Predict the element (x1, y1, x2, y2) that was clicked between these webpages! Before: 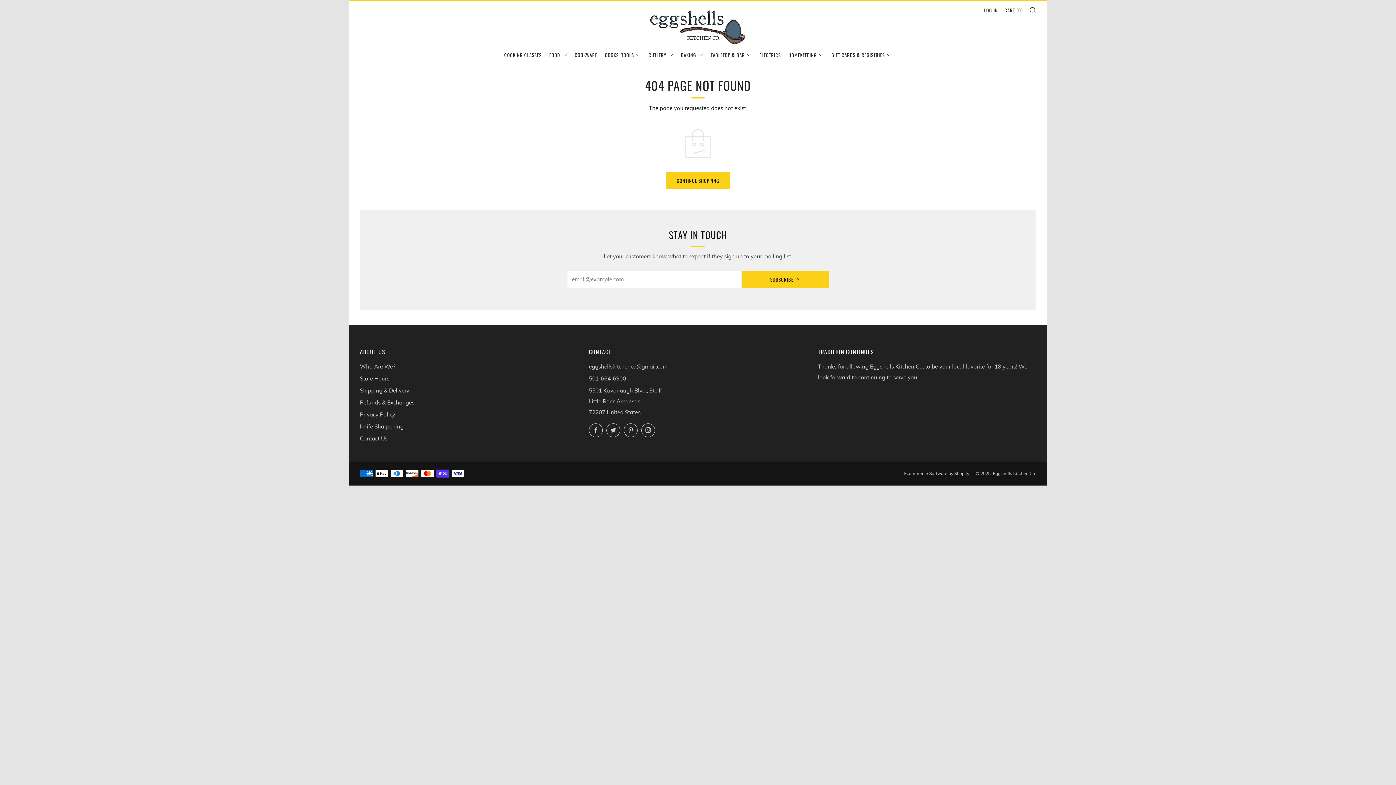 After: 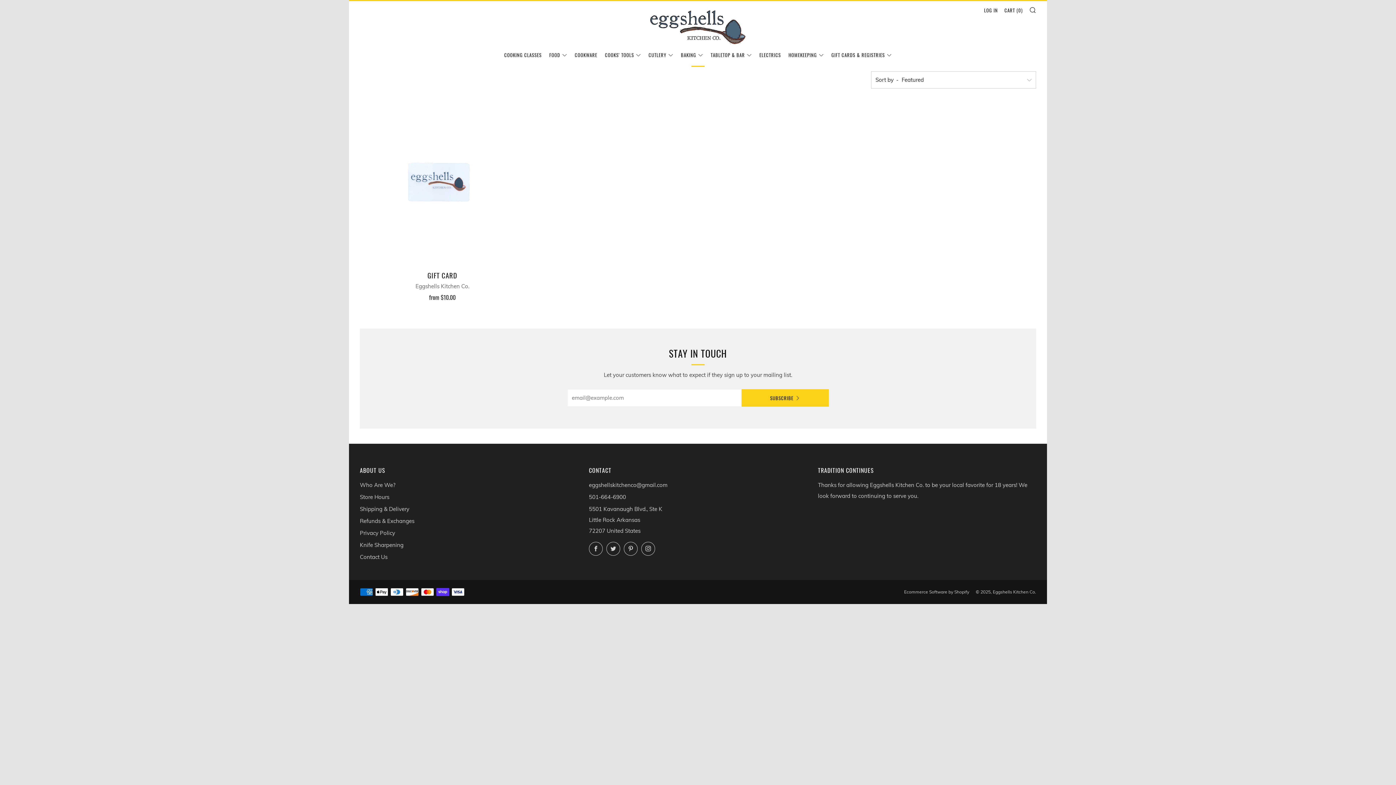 Action: bbox: (831, 48, 892, 60) label: GIFT CARDS & REGISTRIES